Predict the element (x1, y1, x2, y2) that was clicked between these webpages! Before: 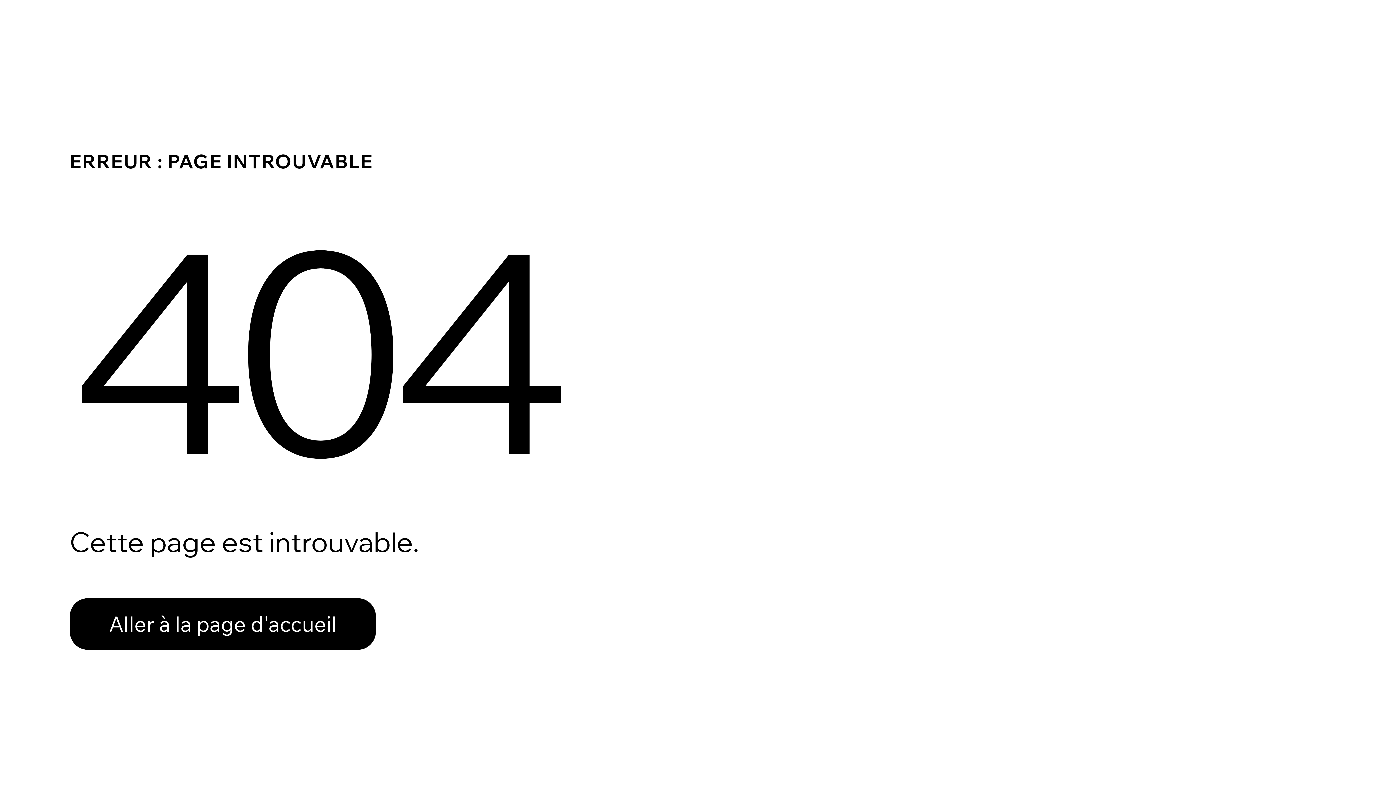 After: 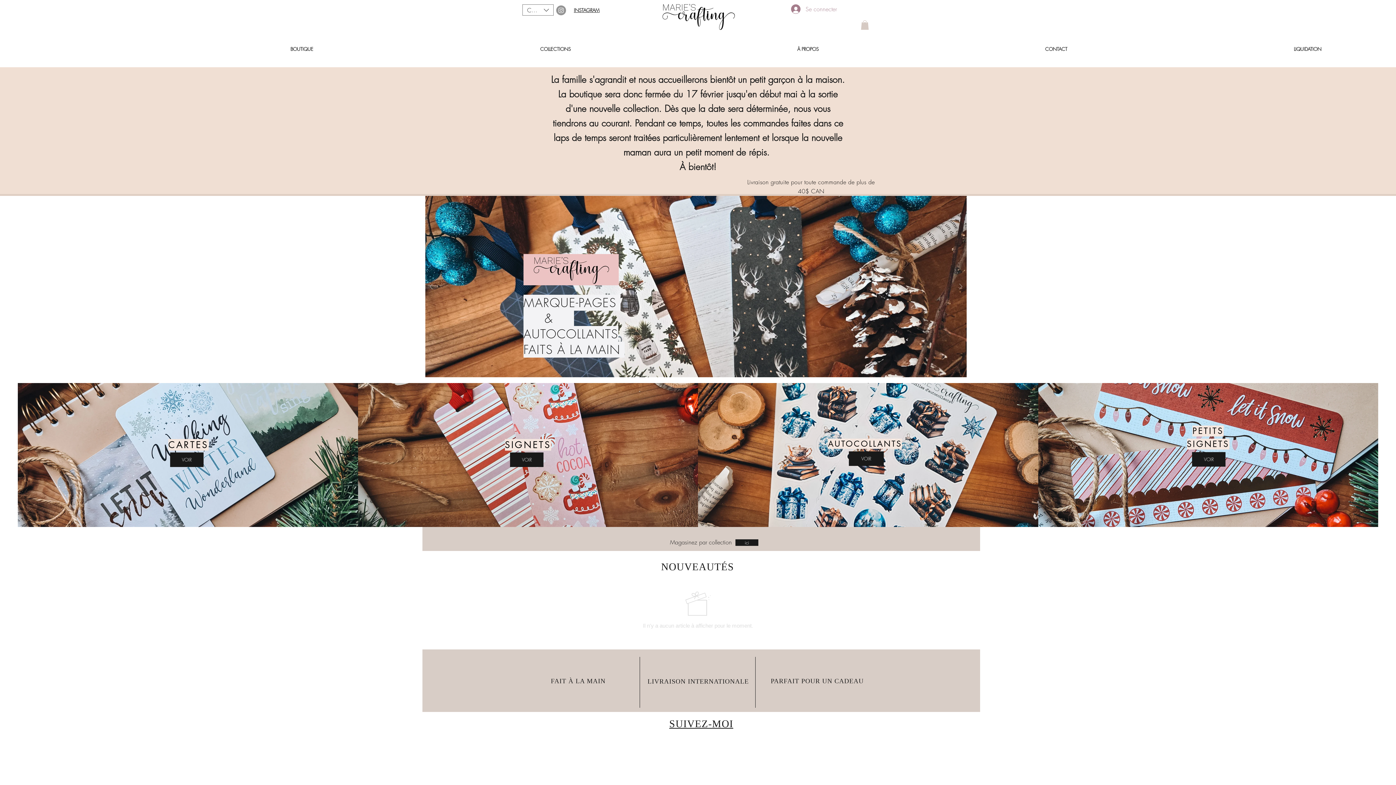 Action: label: Aller à la page d'accueil bbox: (69, 582, 768, 659)